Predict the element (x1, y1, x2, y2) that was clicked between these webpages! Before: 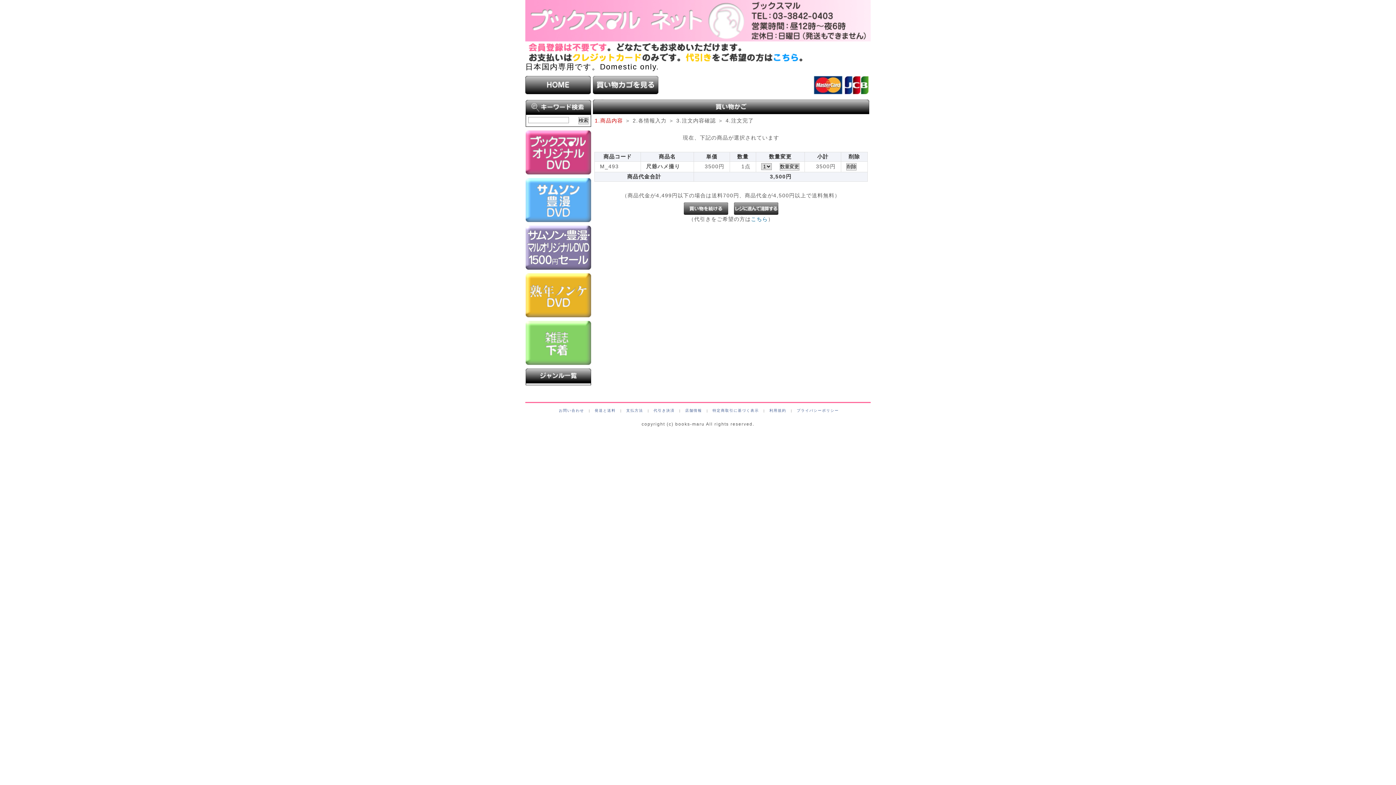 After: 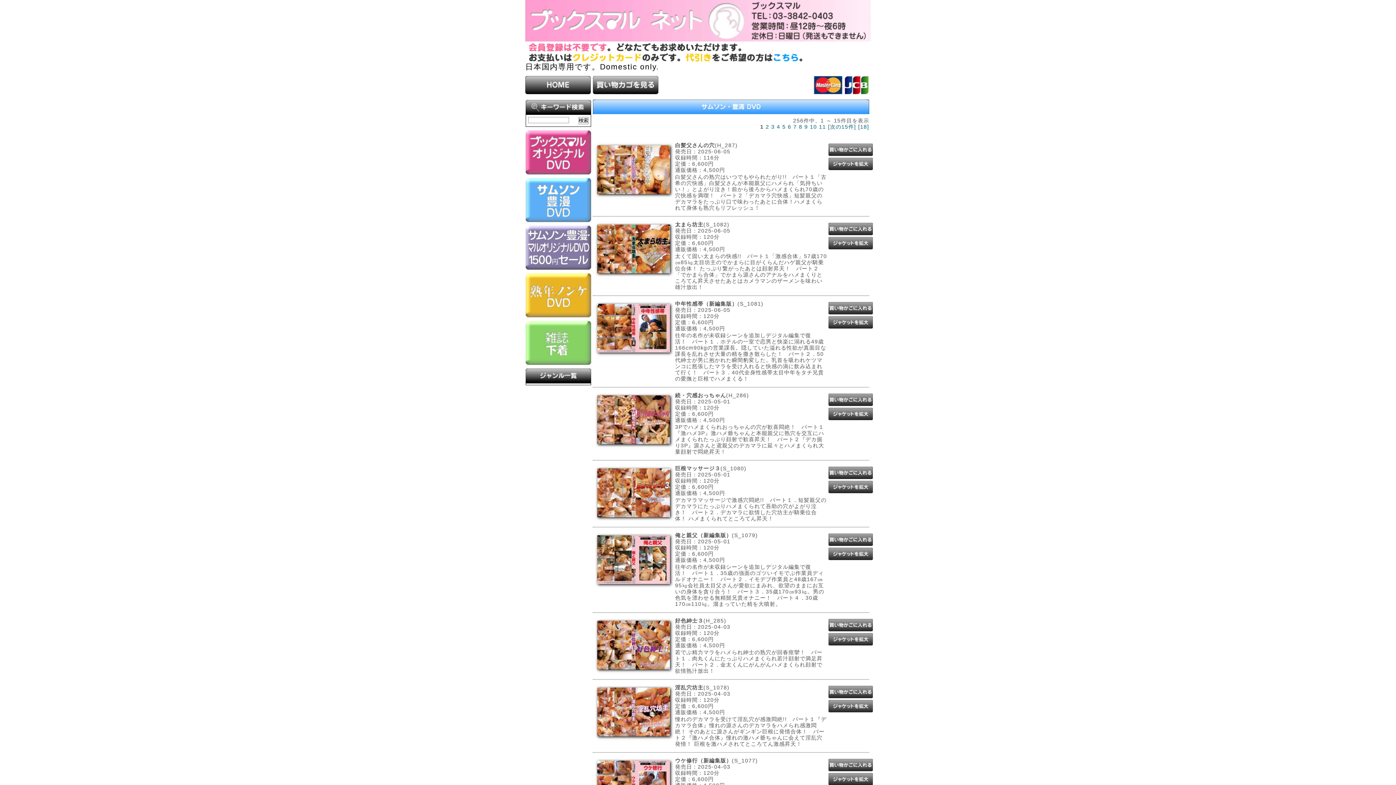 Action: bbox: (525, 178, 591, 184)